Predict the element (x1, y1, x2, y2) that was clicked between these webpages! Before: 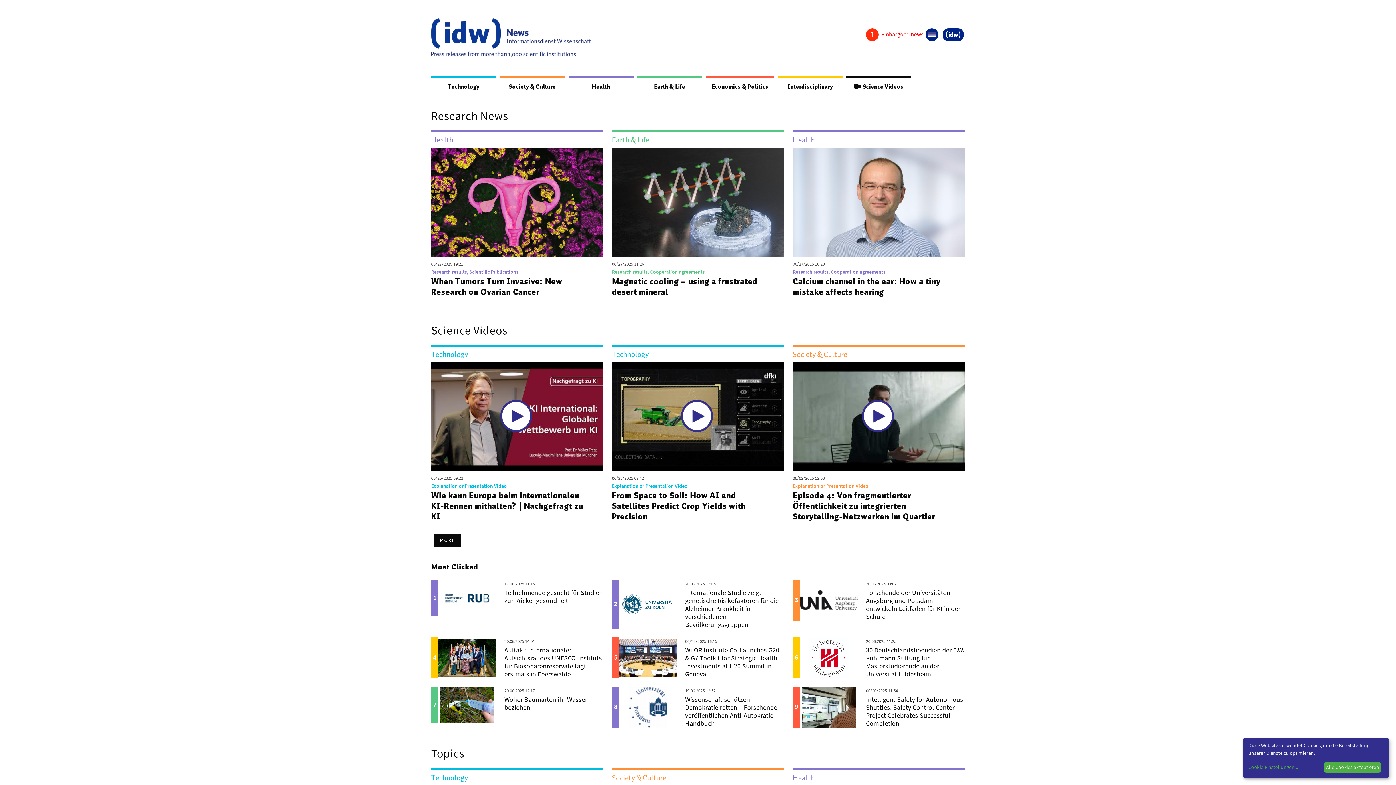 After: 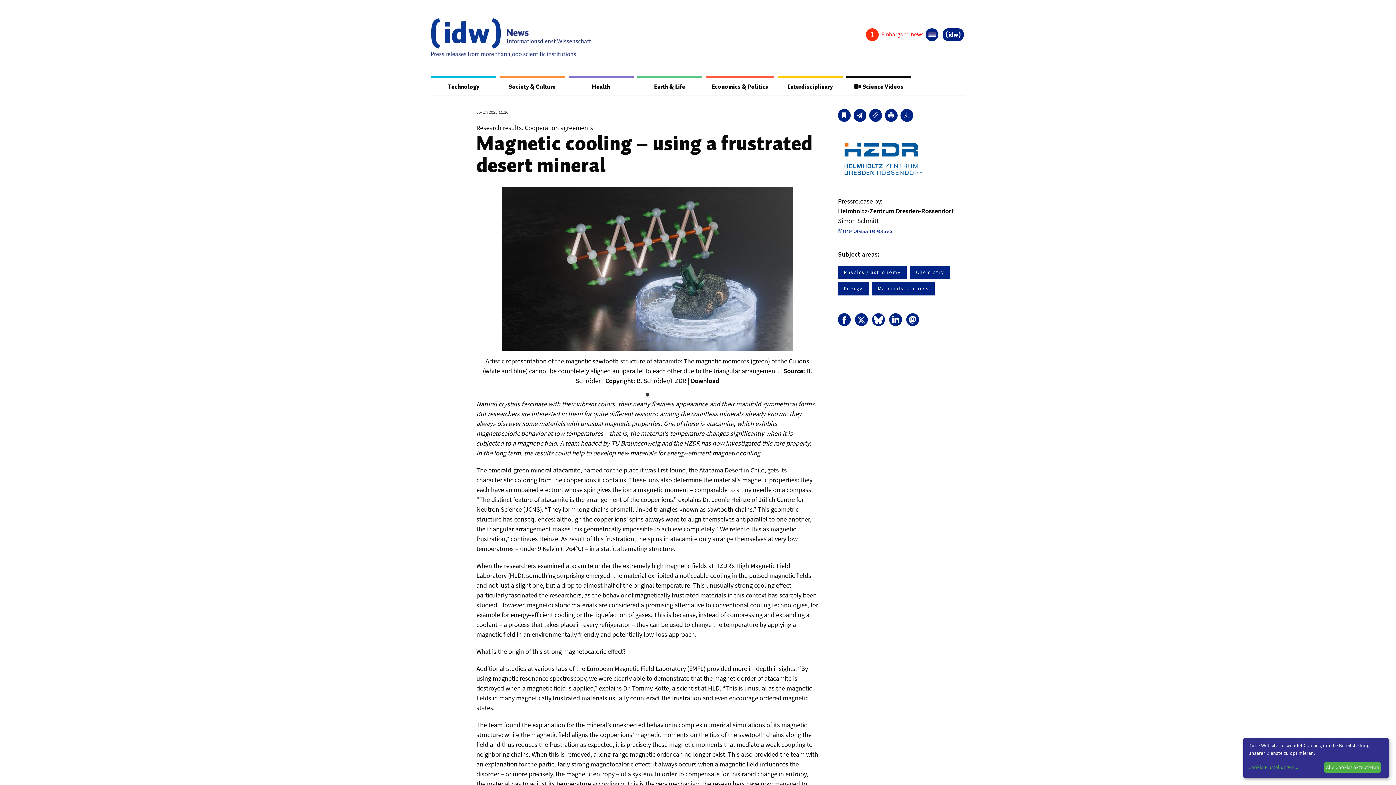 Action: label: Magnetic cooling – using a frustrated desert mineral bbox: (612, 275, 757, 298)